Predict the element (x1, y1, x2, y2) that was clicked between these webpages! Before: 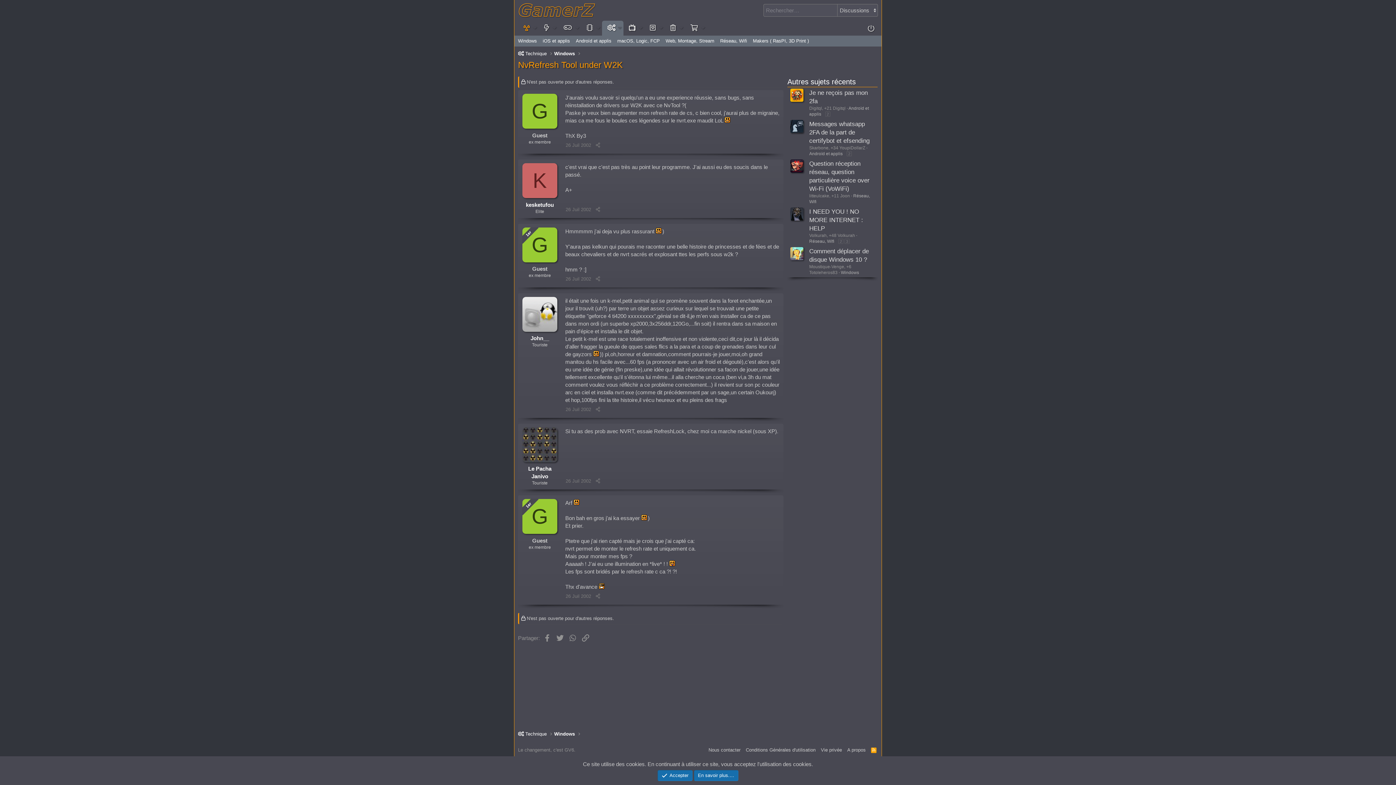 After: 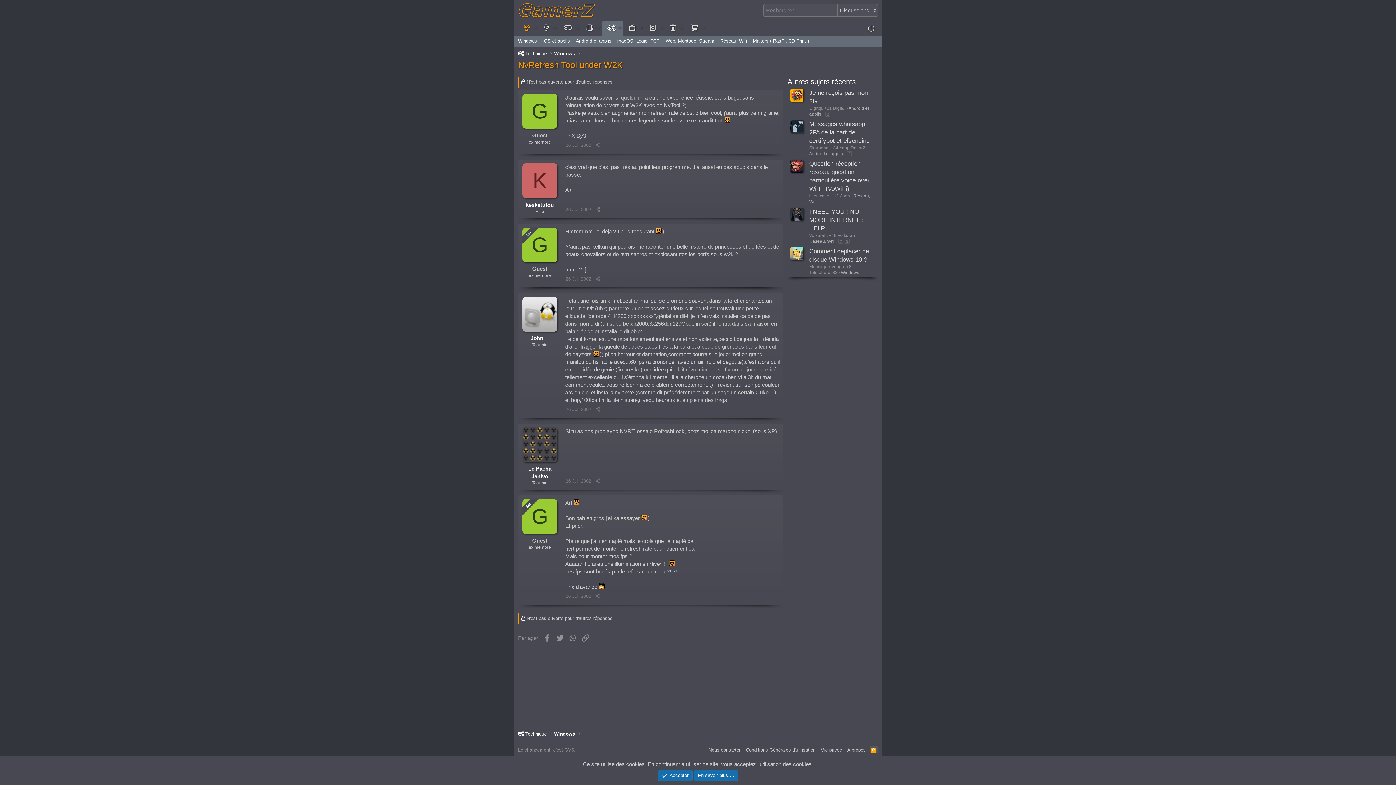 Action: label: RSS bbox: (869, 746, 878, 753)